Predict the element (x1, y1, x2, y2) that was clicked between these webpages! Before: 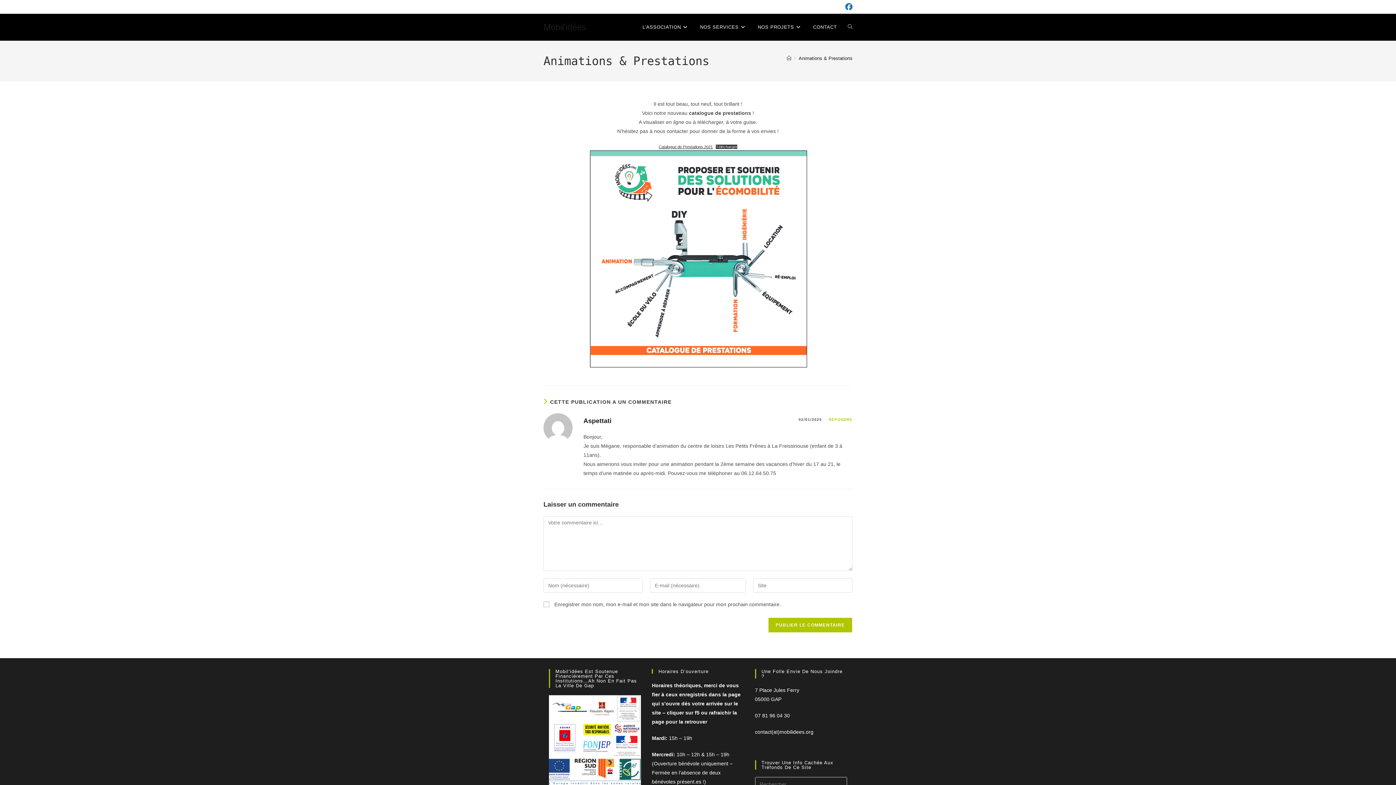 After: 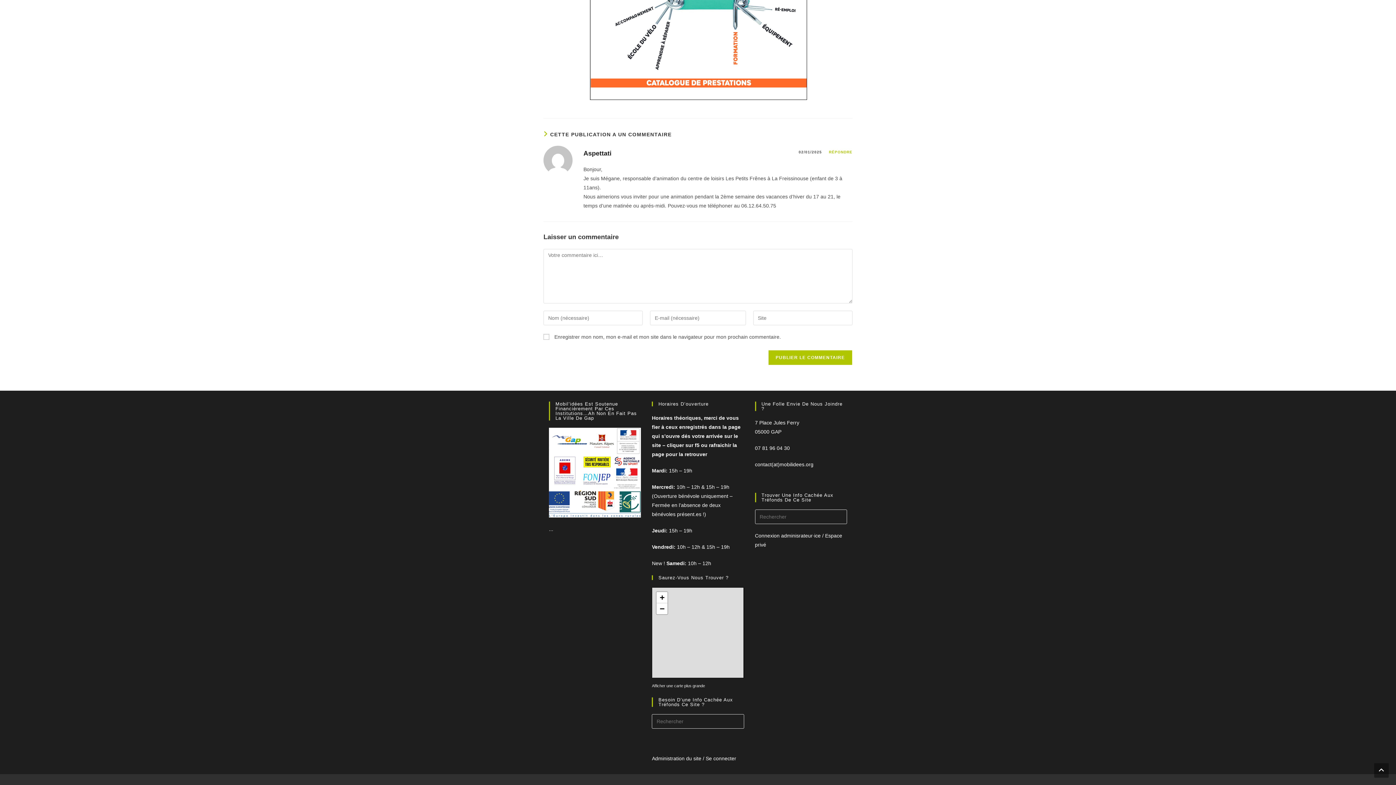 Action: bbox: (807, 13, 842, 40) label: CONTACT